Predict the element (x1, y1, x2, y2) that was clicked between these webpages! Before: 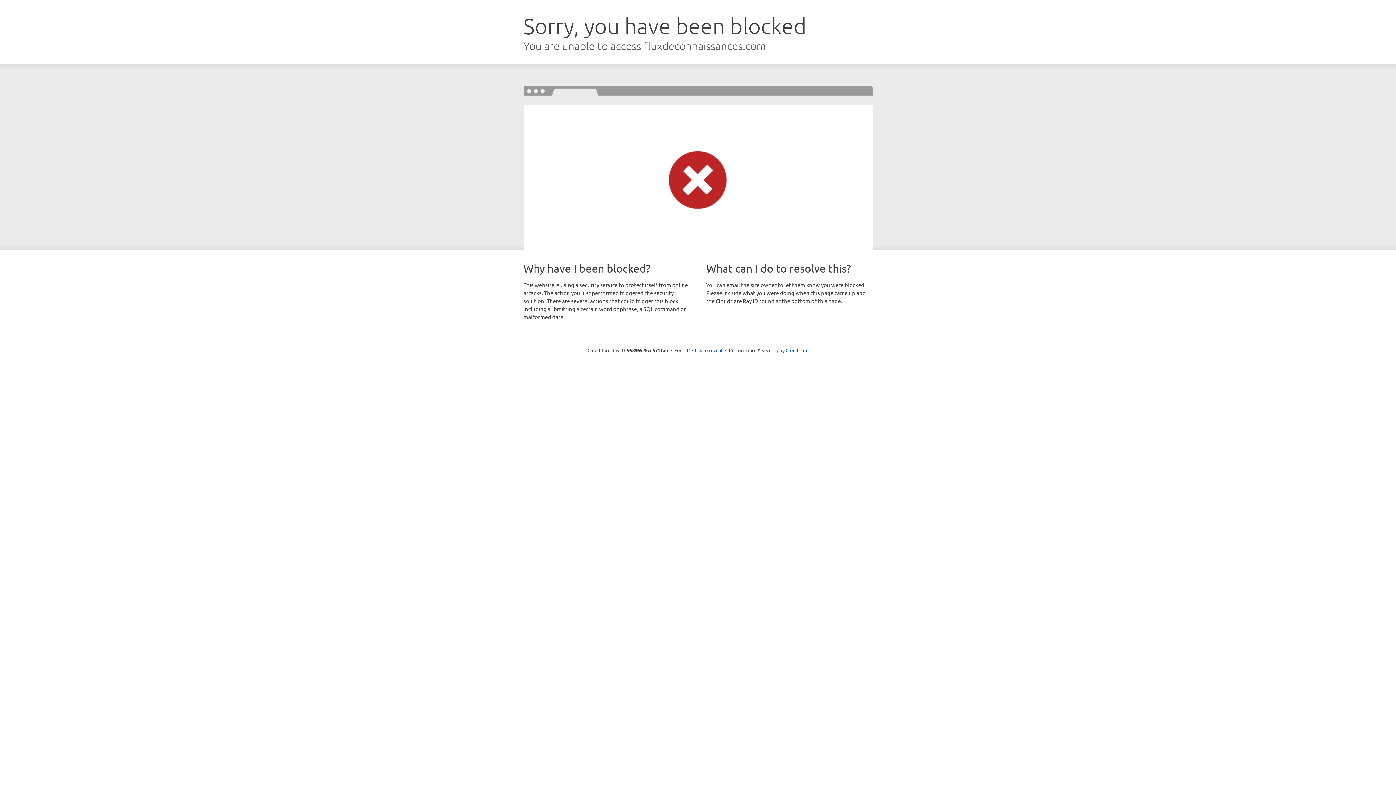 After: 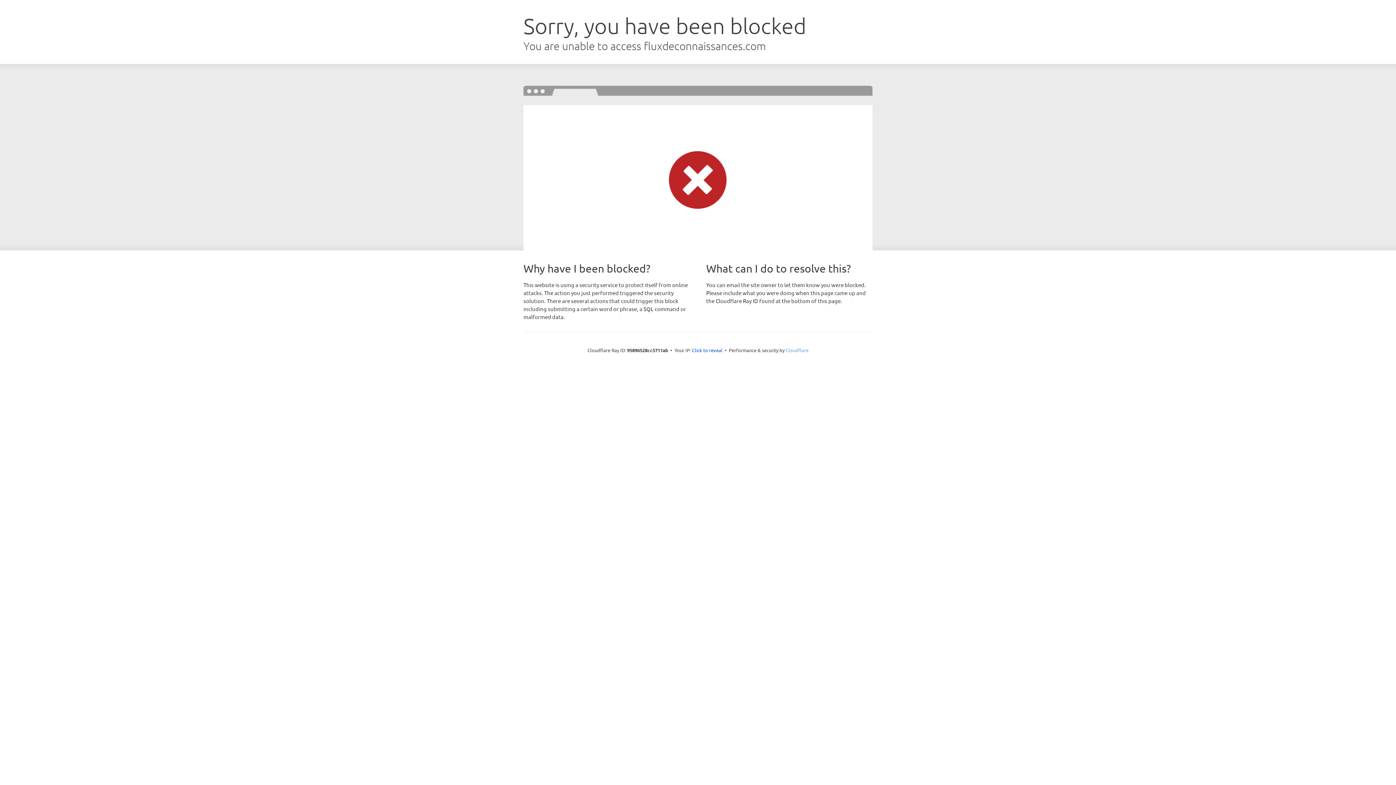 Action: bbox: (785, 347, 808, 353) label: Cloudflare